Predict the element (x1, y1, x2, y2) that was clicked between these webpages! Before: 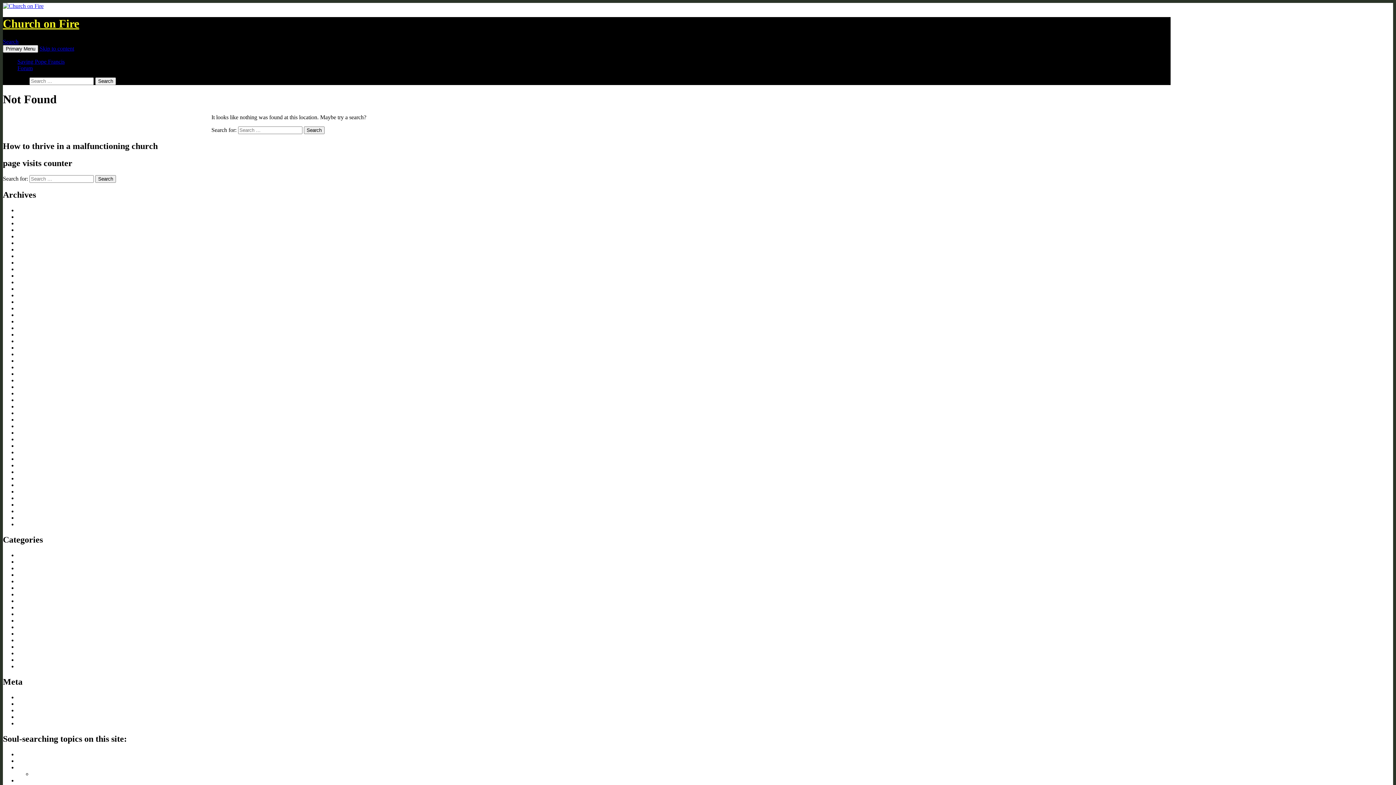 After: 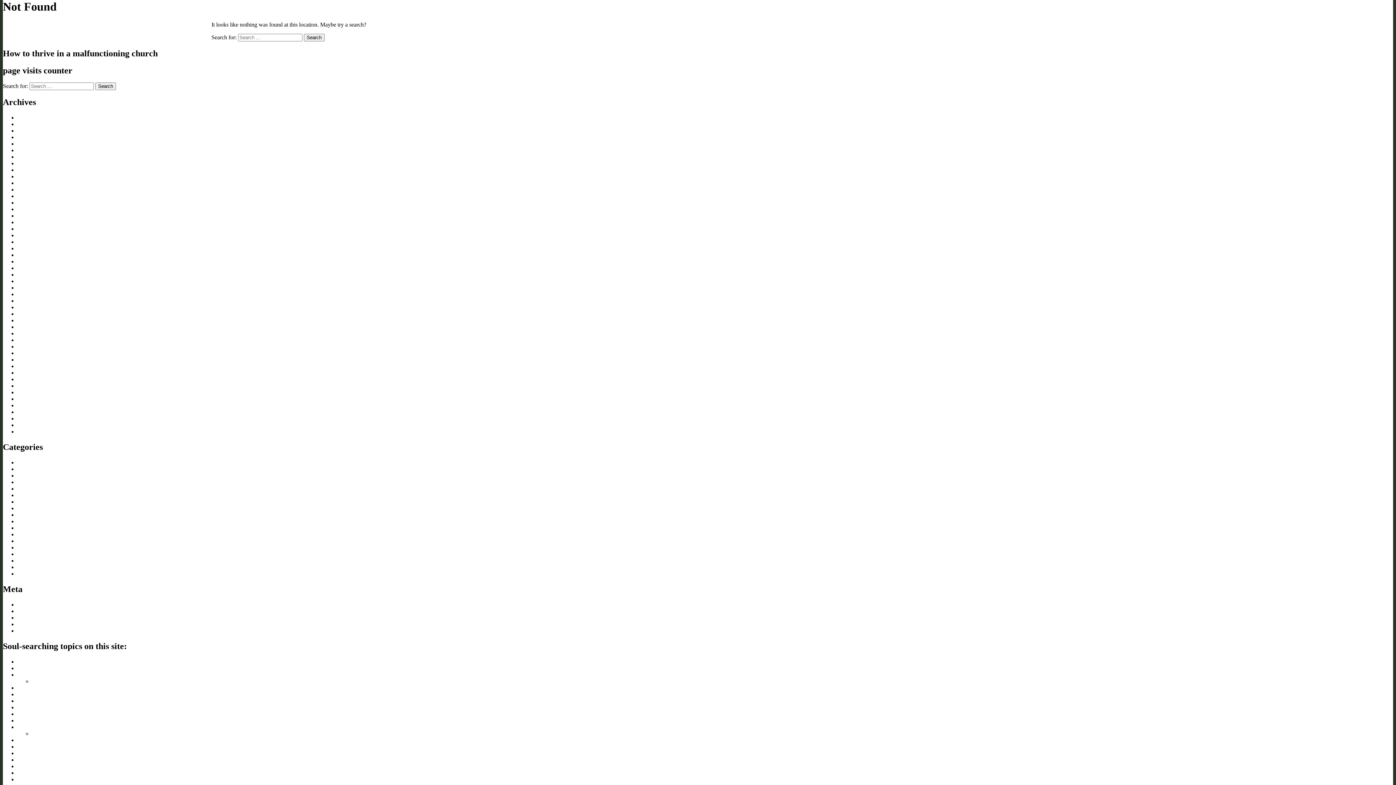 Action: label: Skip to content bbox: (39, 45, 74, 51)